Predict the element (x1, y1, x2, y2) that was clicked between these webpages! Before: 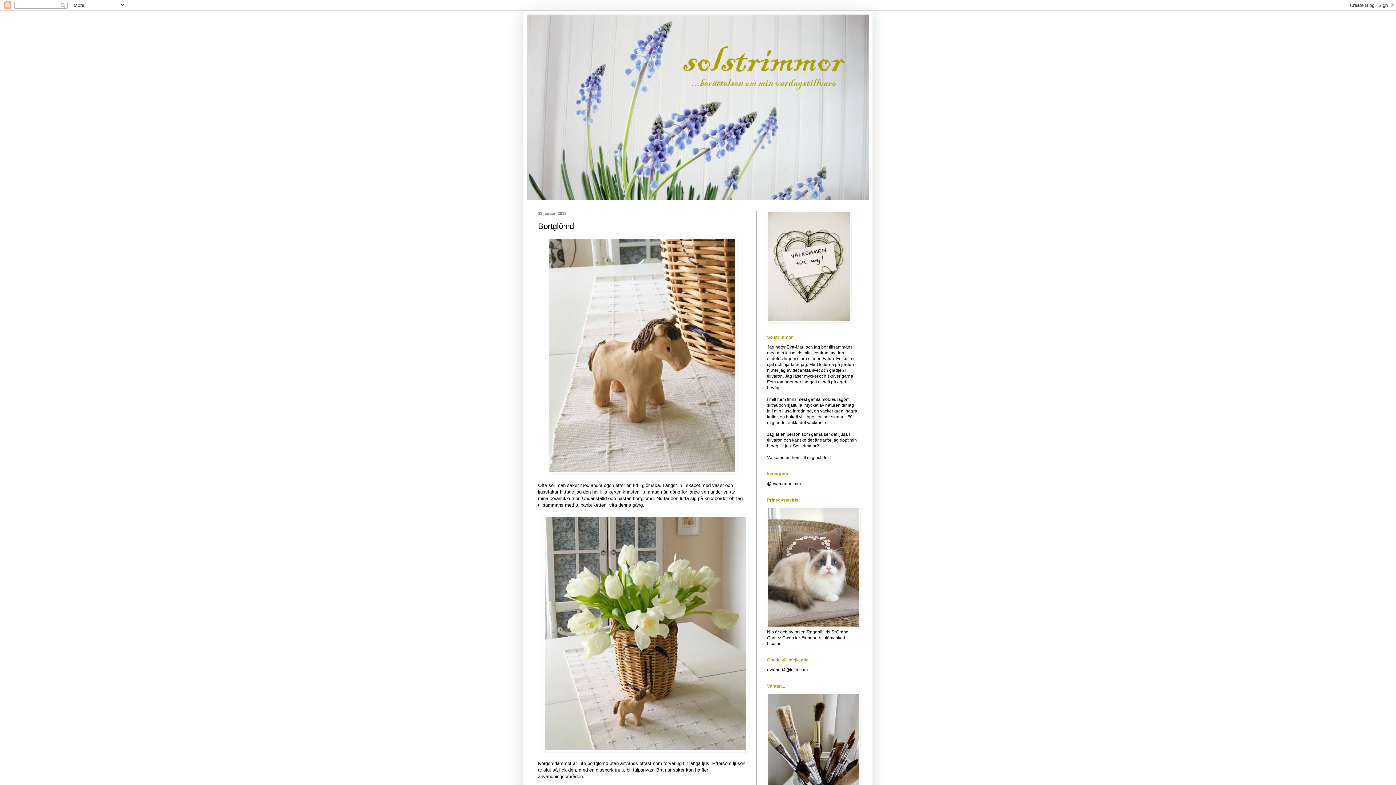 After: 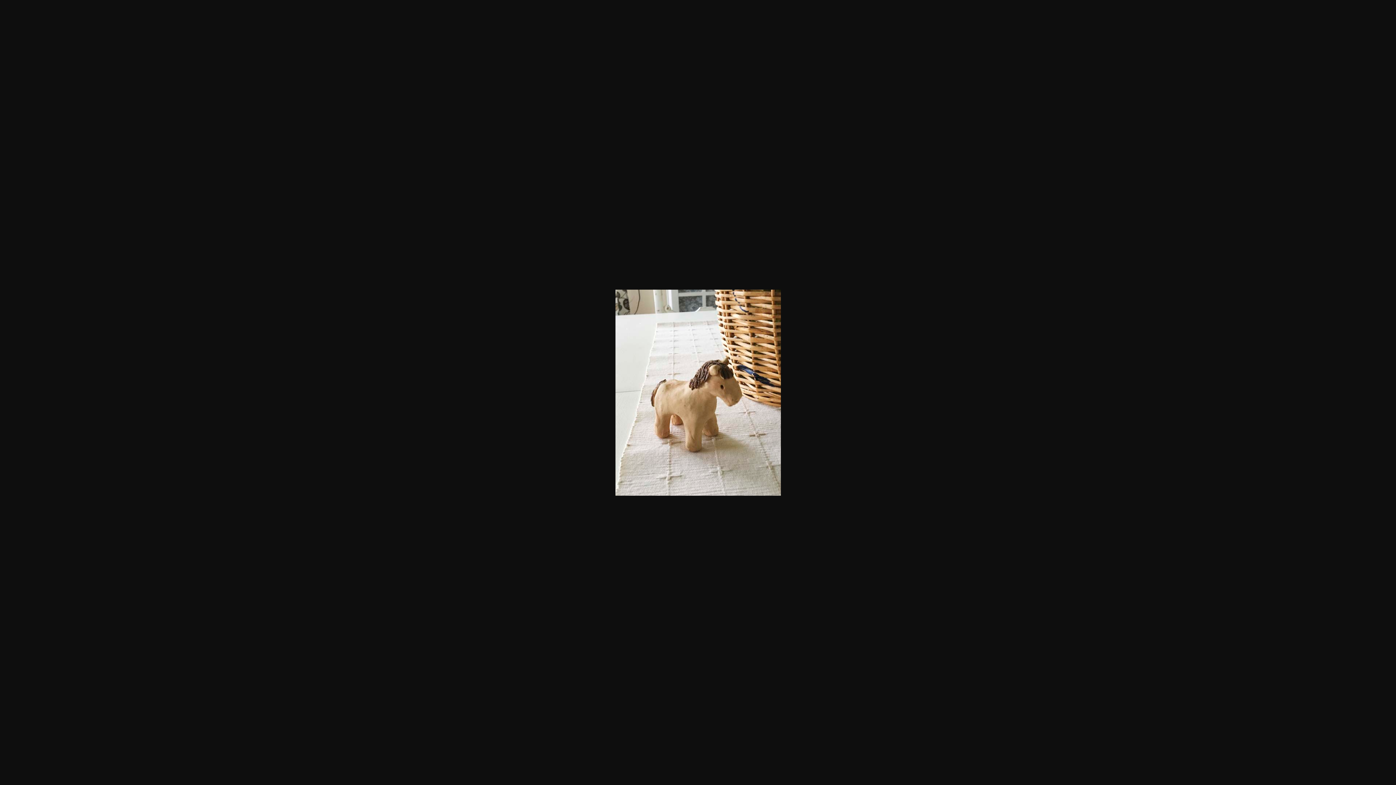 Action: bbox: (546, 469, 737, 475)